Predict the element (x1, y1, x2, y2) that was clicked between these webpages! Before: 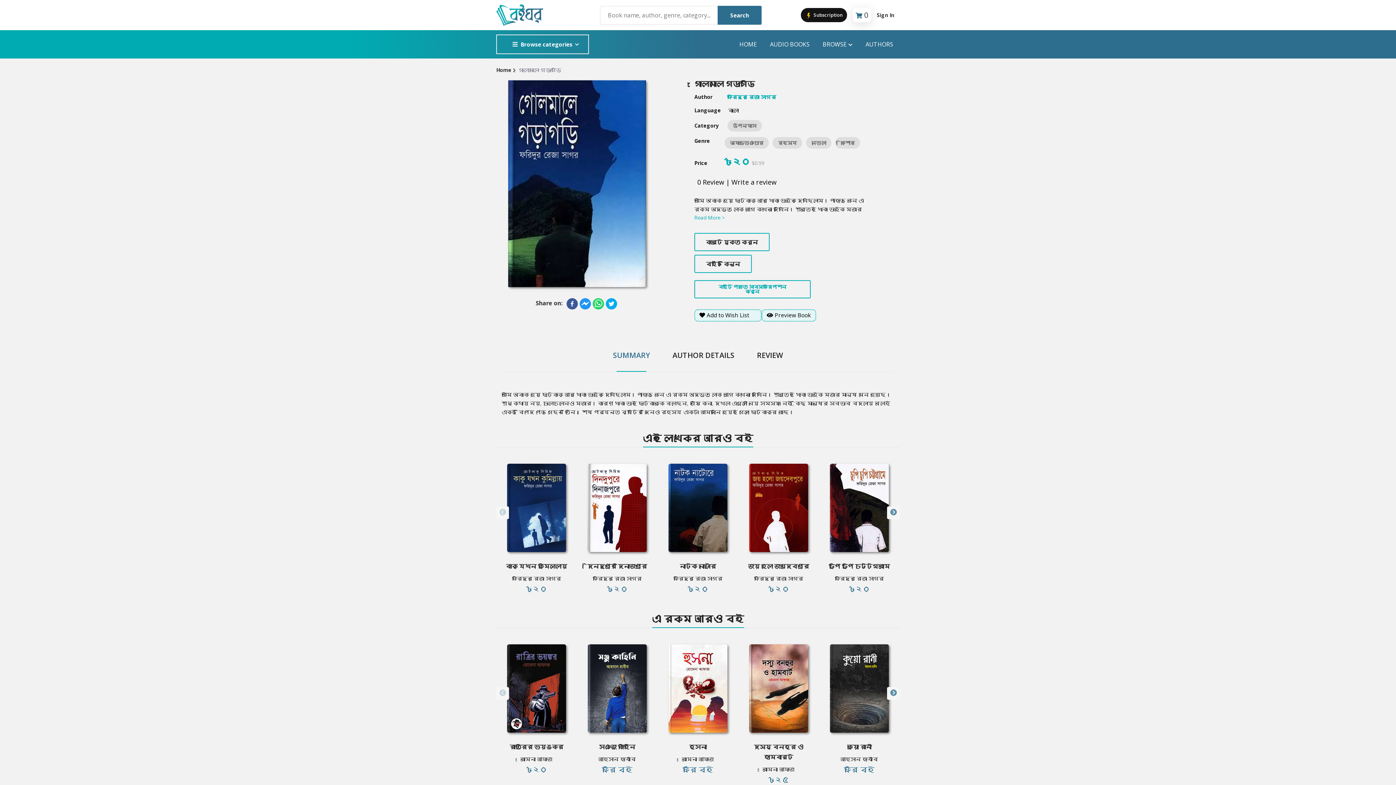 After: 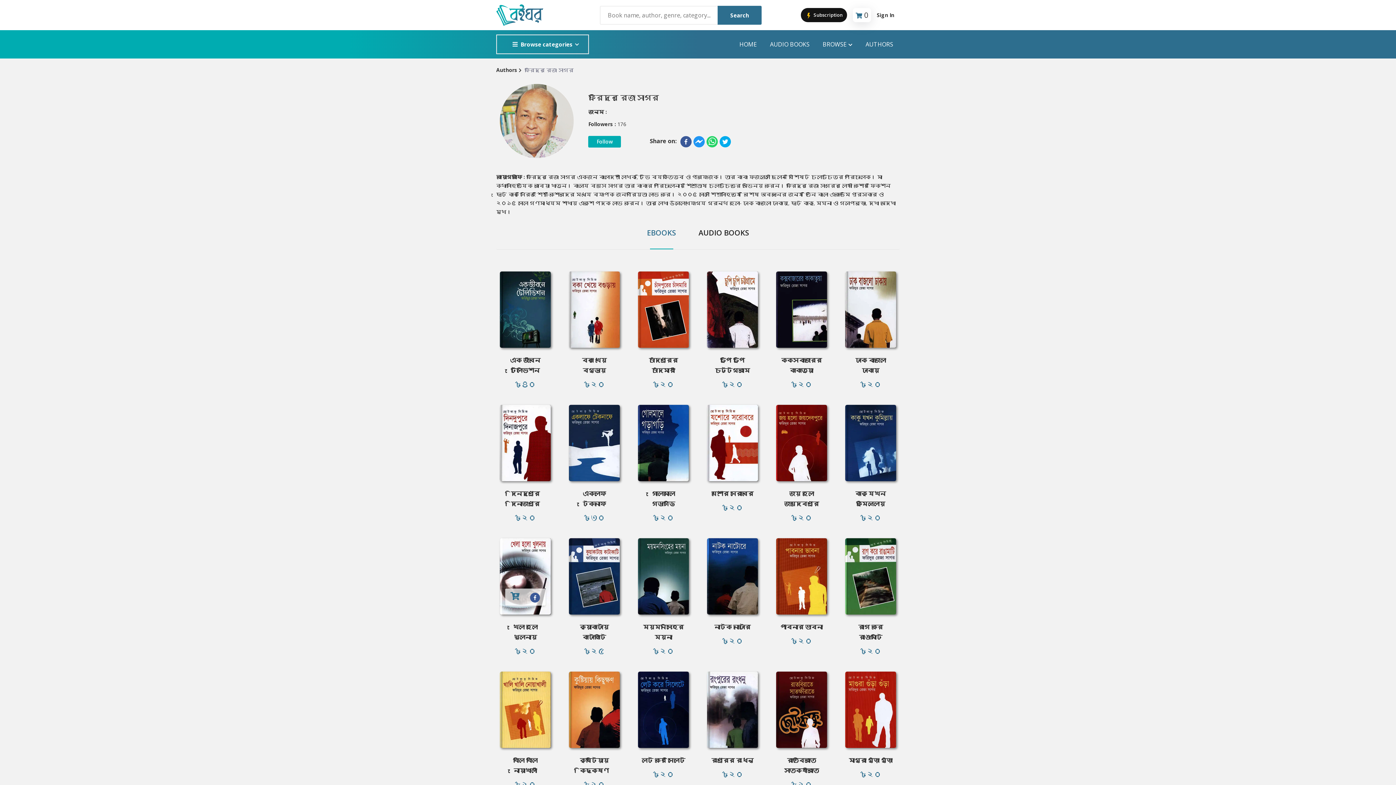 Action: bbox: (512, 574, 561, 583) label: ফরিদুর রেজা সাগর